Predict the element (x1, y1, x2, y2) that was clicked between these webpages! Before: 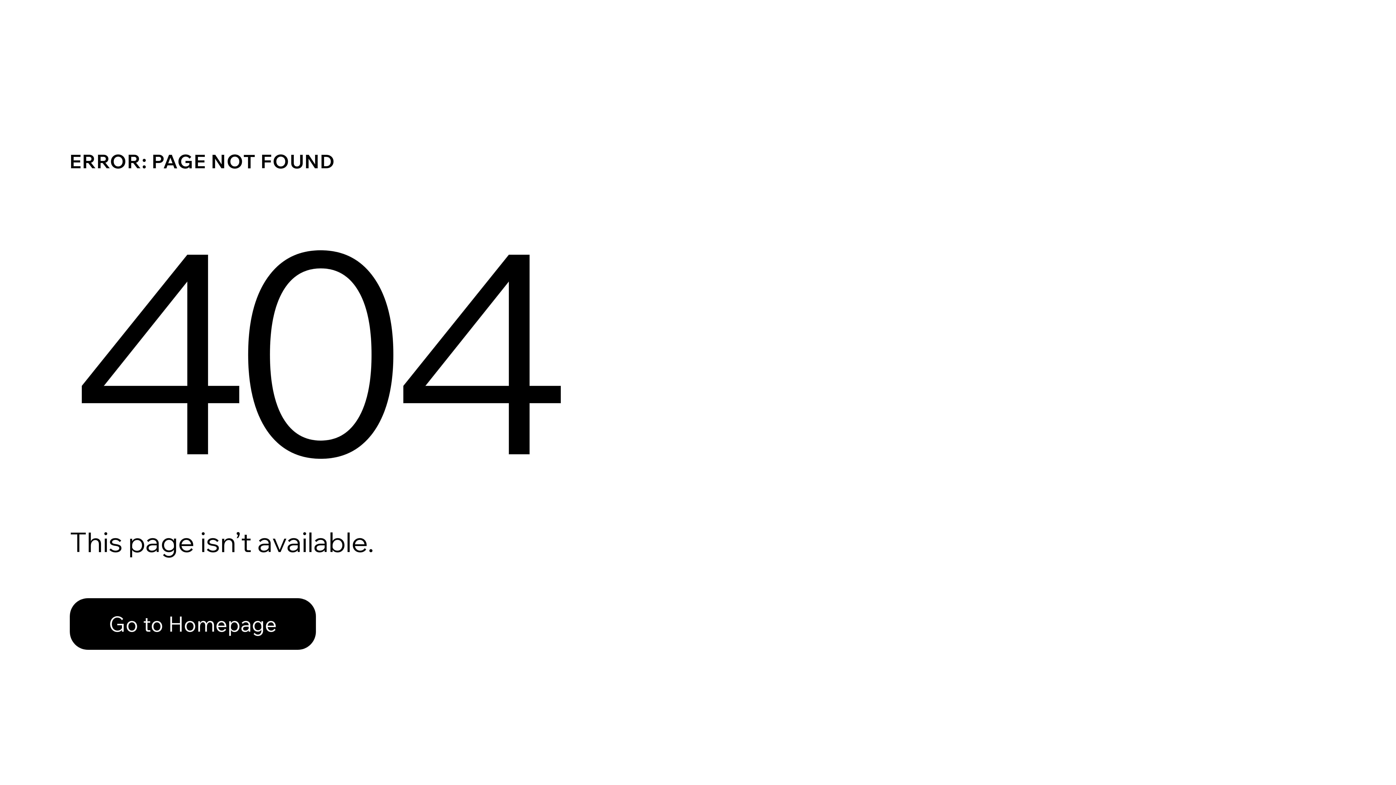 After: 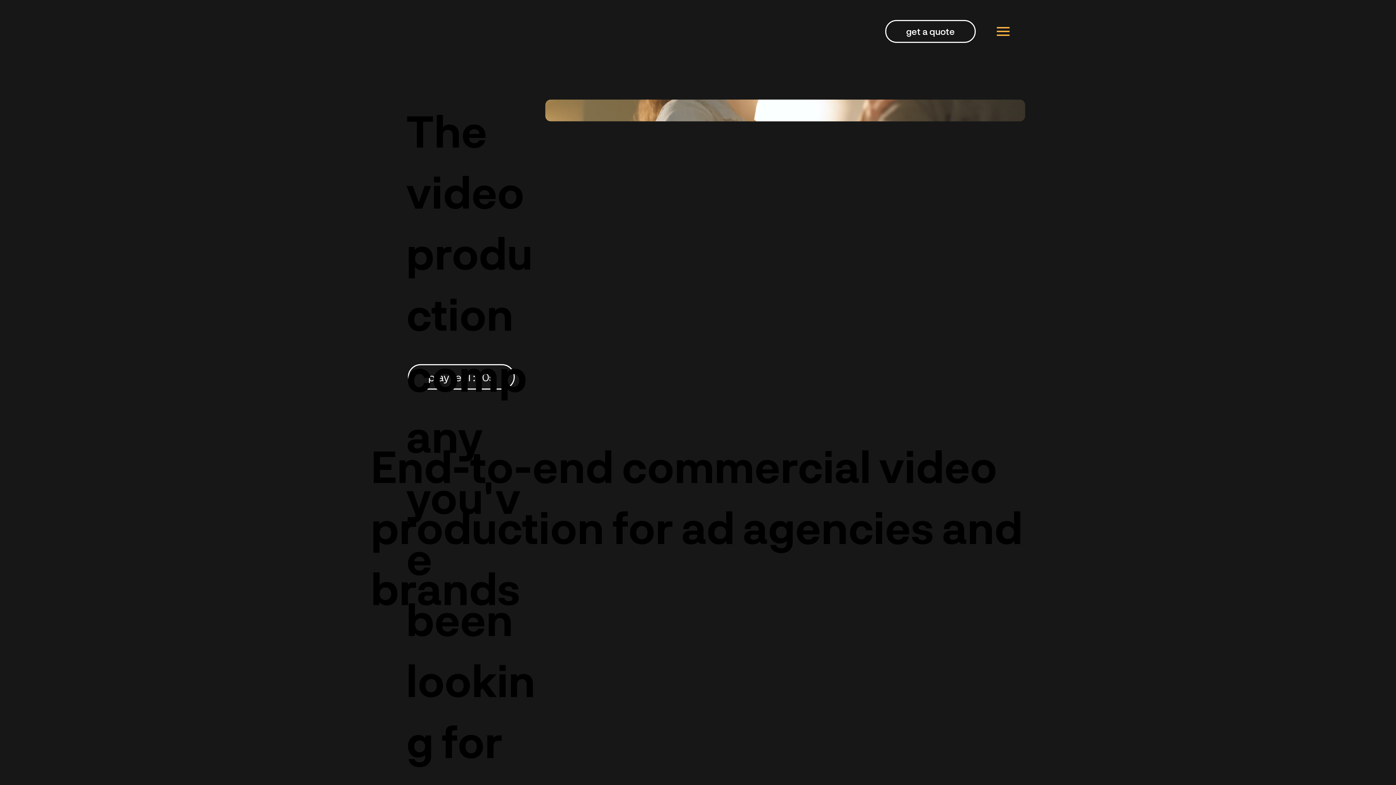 Action: bbox: (69, 598, 316, 650) label: Go to Homepage